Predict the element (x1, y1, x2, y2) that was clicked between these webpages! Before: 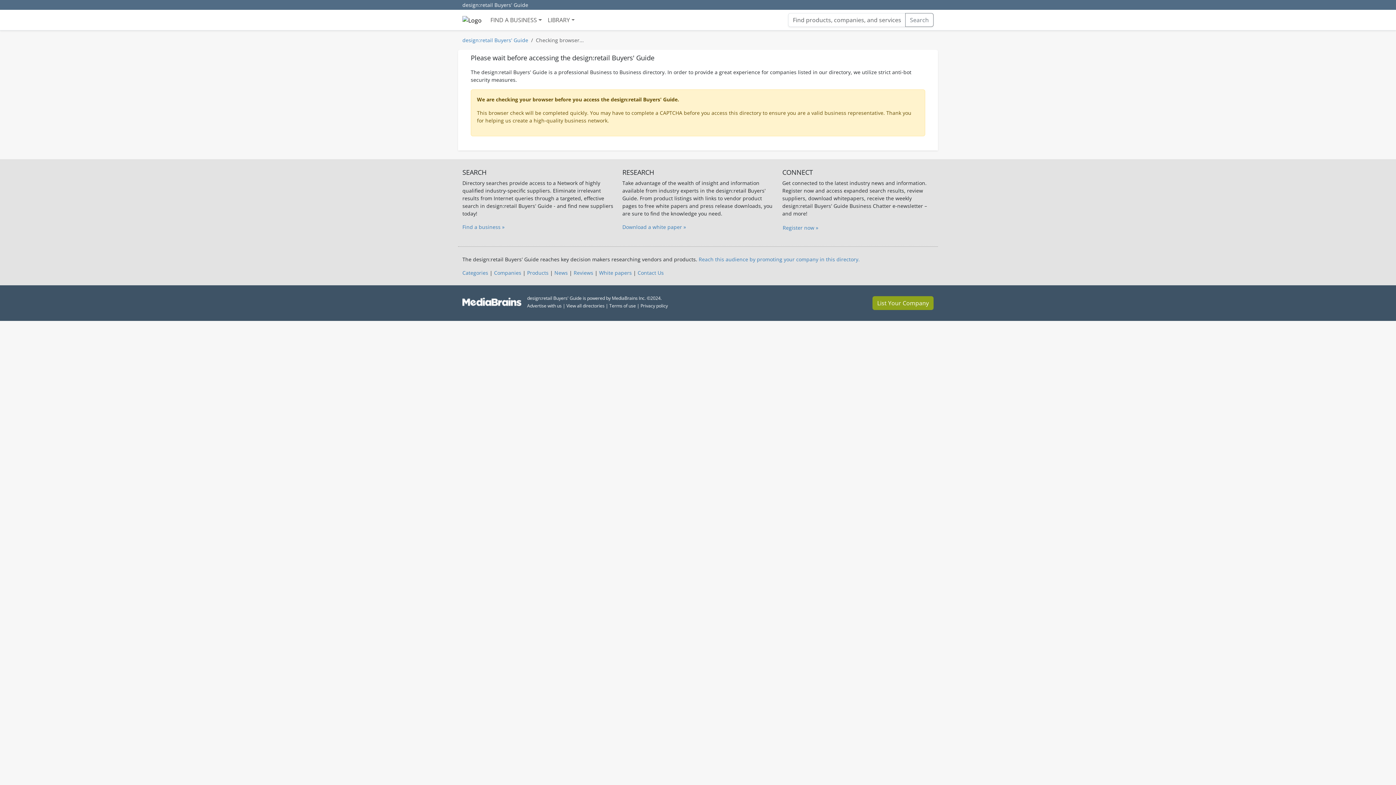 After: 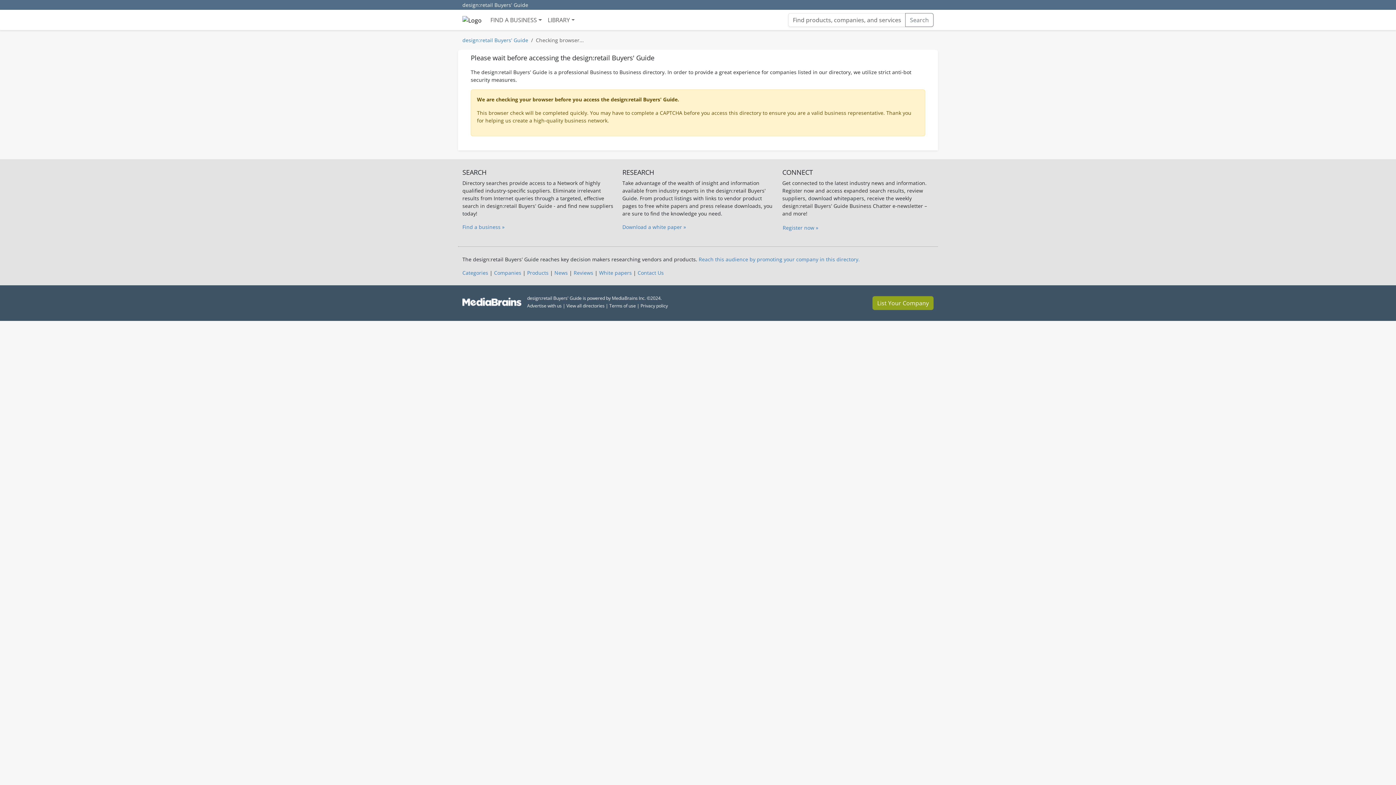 Action: bbox: (487, 12, 544, 27) label: FIND A BUSINESS